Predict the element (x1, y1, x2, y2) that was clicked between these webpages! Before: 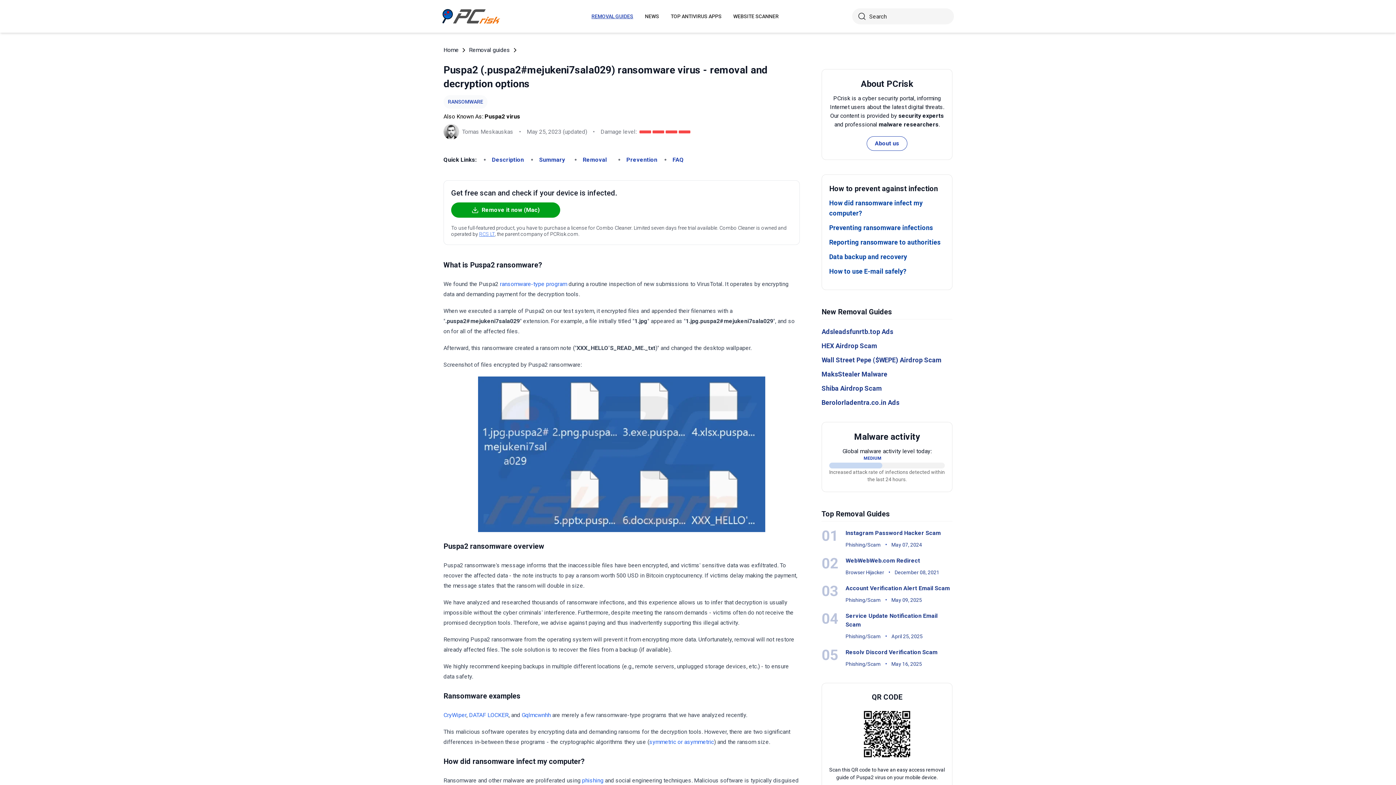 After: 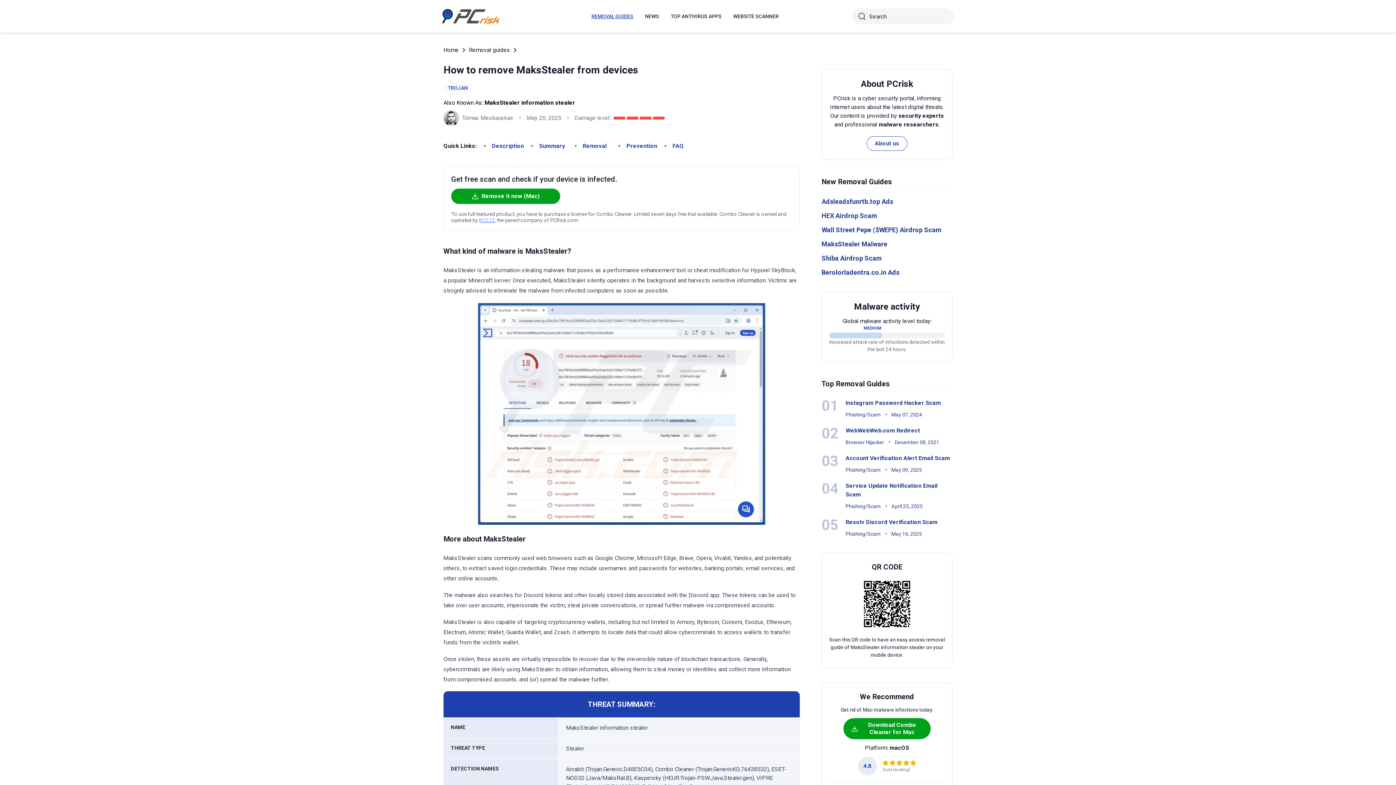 Action: bbox: (821, 370, 887, 378) label: MaksStealer Malware